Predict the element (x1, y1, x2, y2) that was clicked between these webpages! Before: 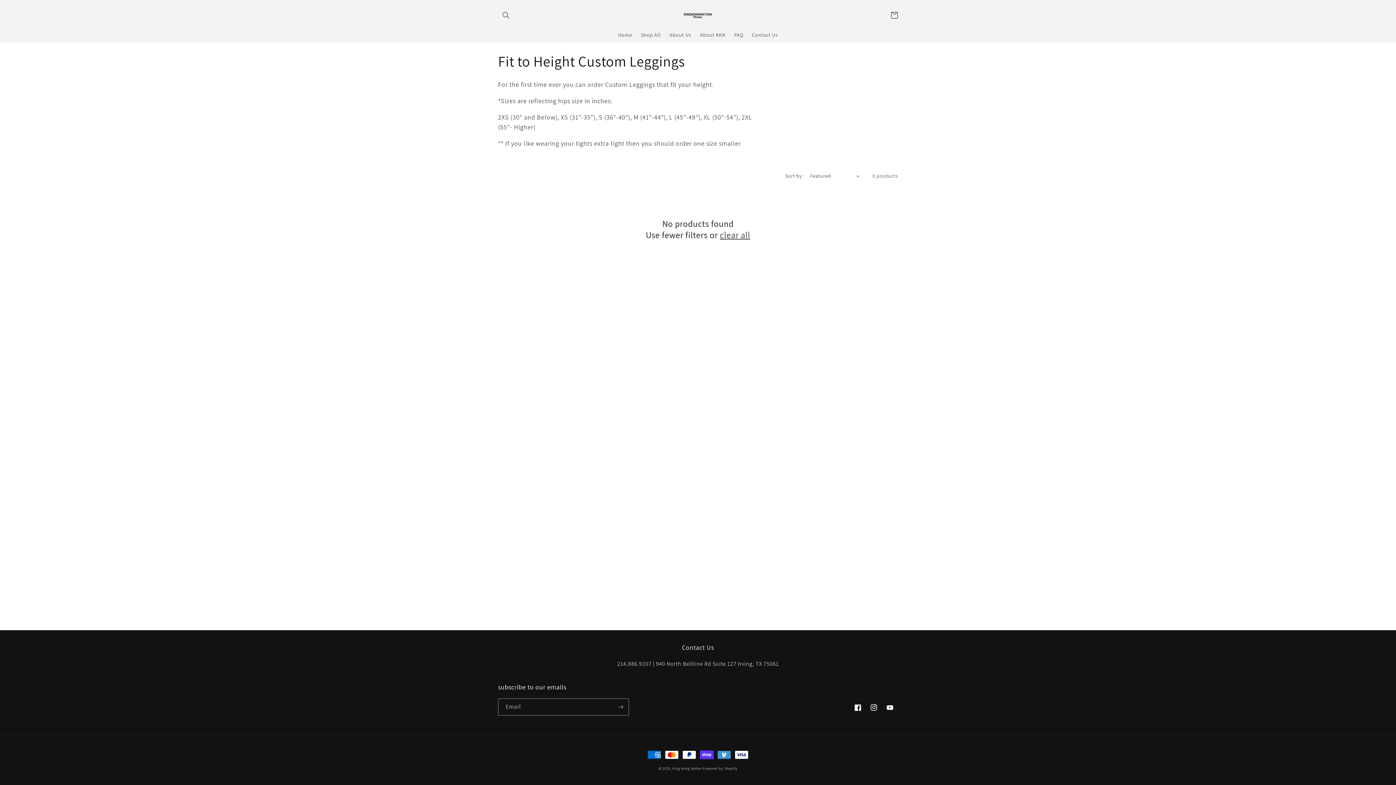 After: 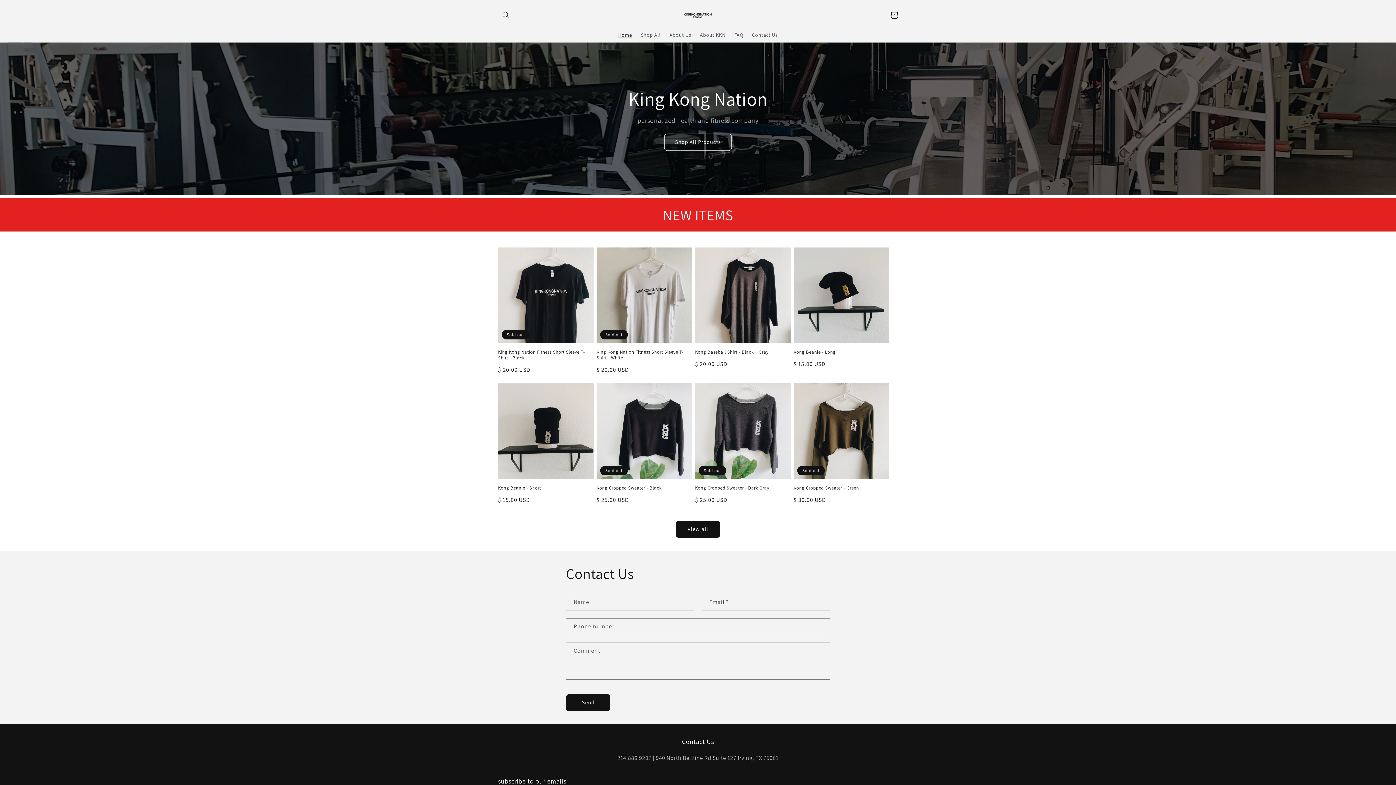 Action: label: Home bbox: (613, 27, 636, 42)